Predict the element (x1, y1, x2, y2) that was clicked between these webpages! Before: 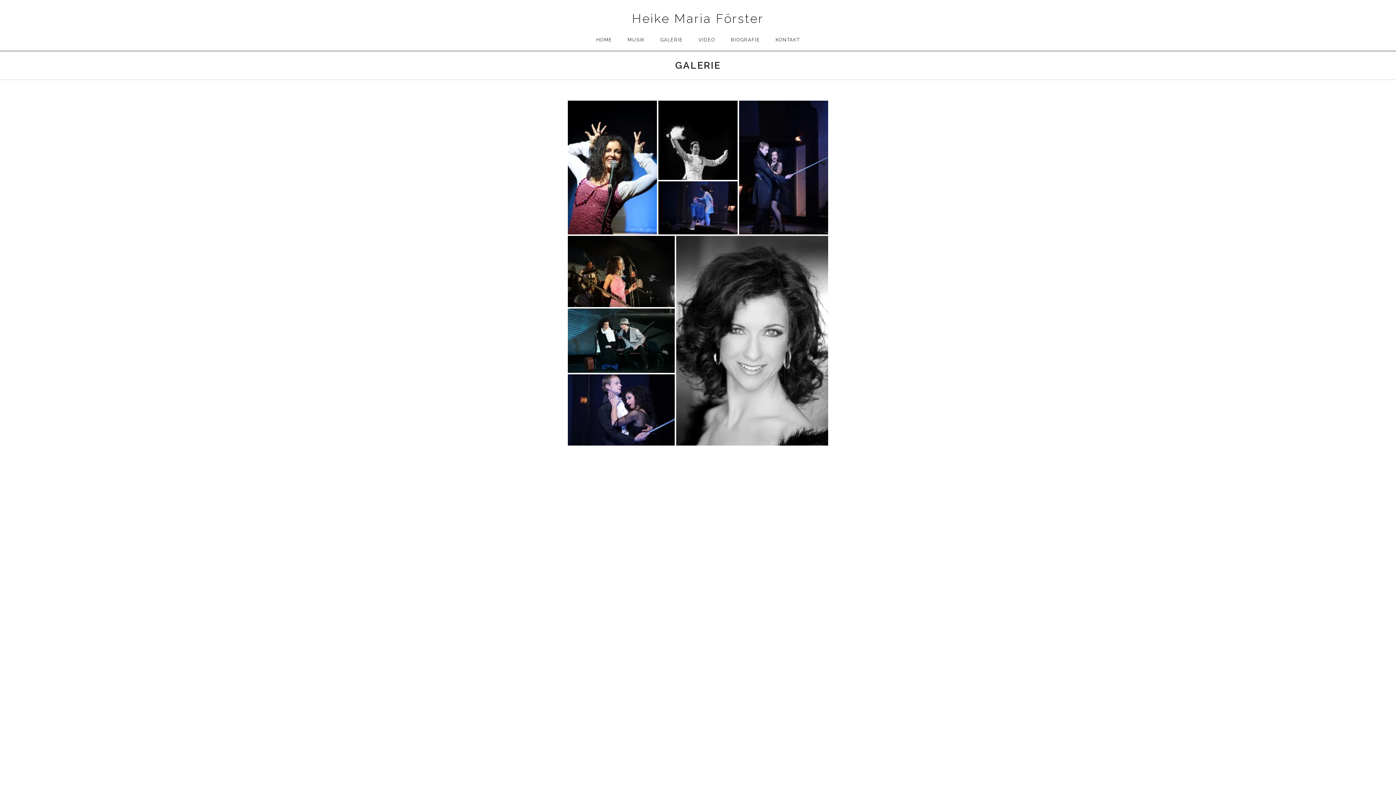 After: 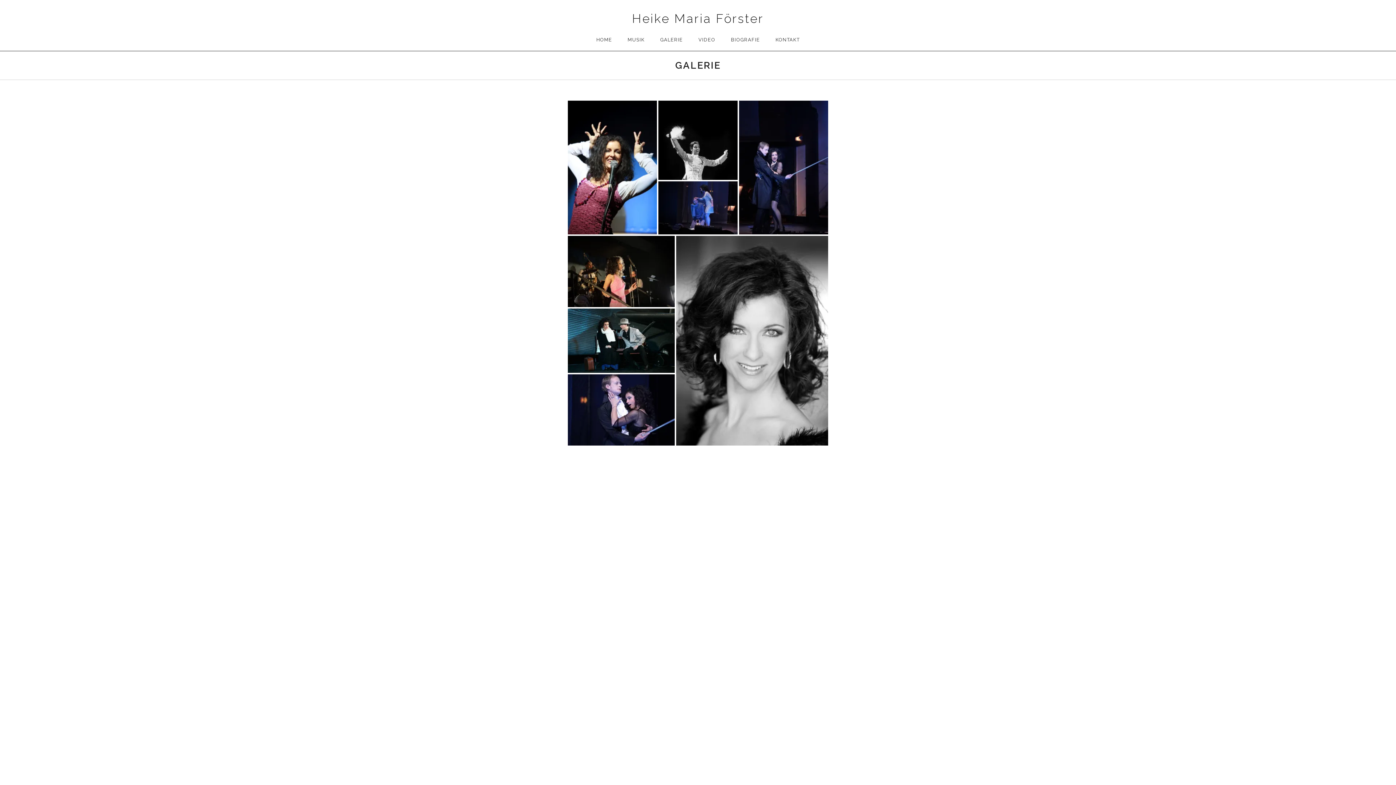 Action: bbox: (653, 29, 690, 50) label: GALERIE